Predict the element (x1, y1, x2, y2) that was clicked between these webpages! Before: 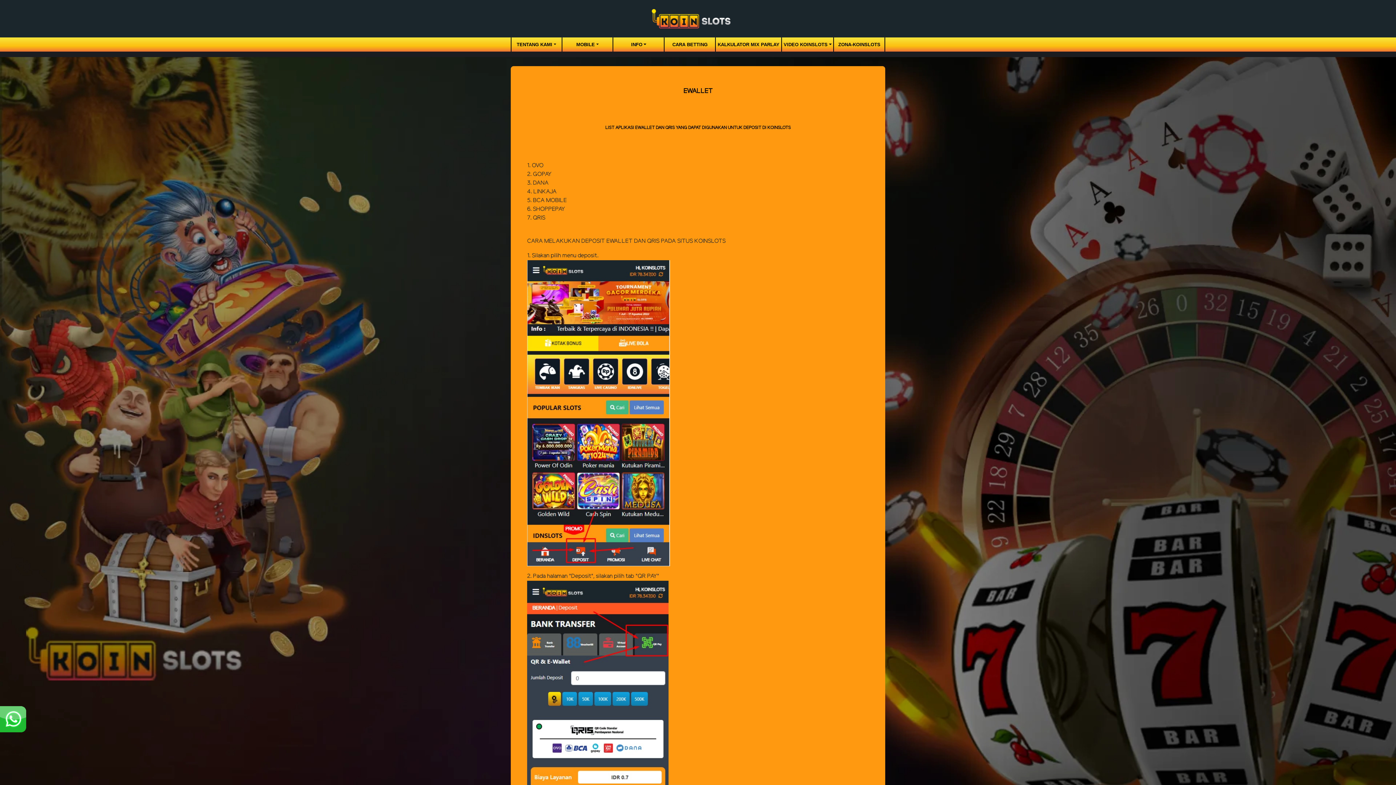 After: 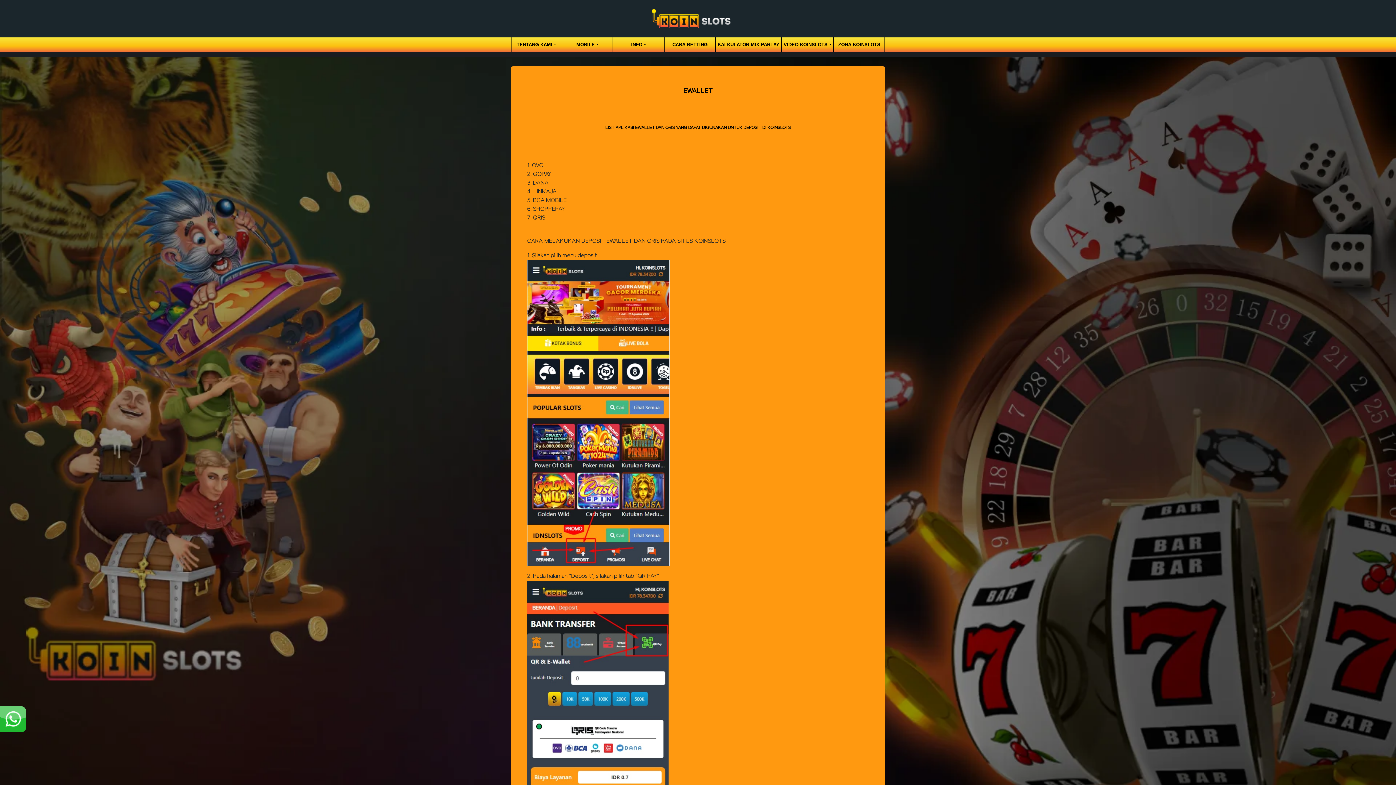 Action: bbox: (0, 716, 26, 722)